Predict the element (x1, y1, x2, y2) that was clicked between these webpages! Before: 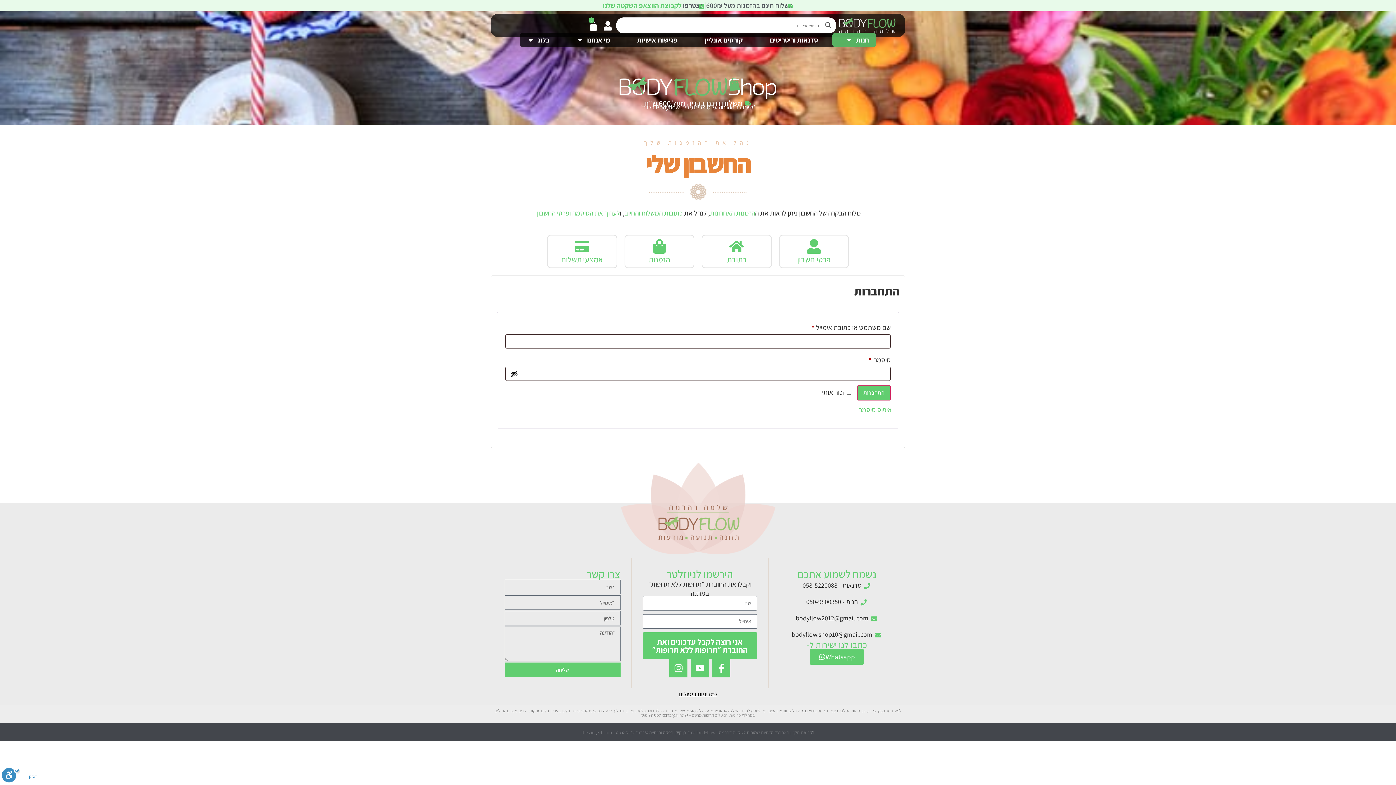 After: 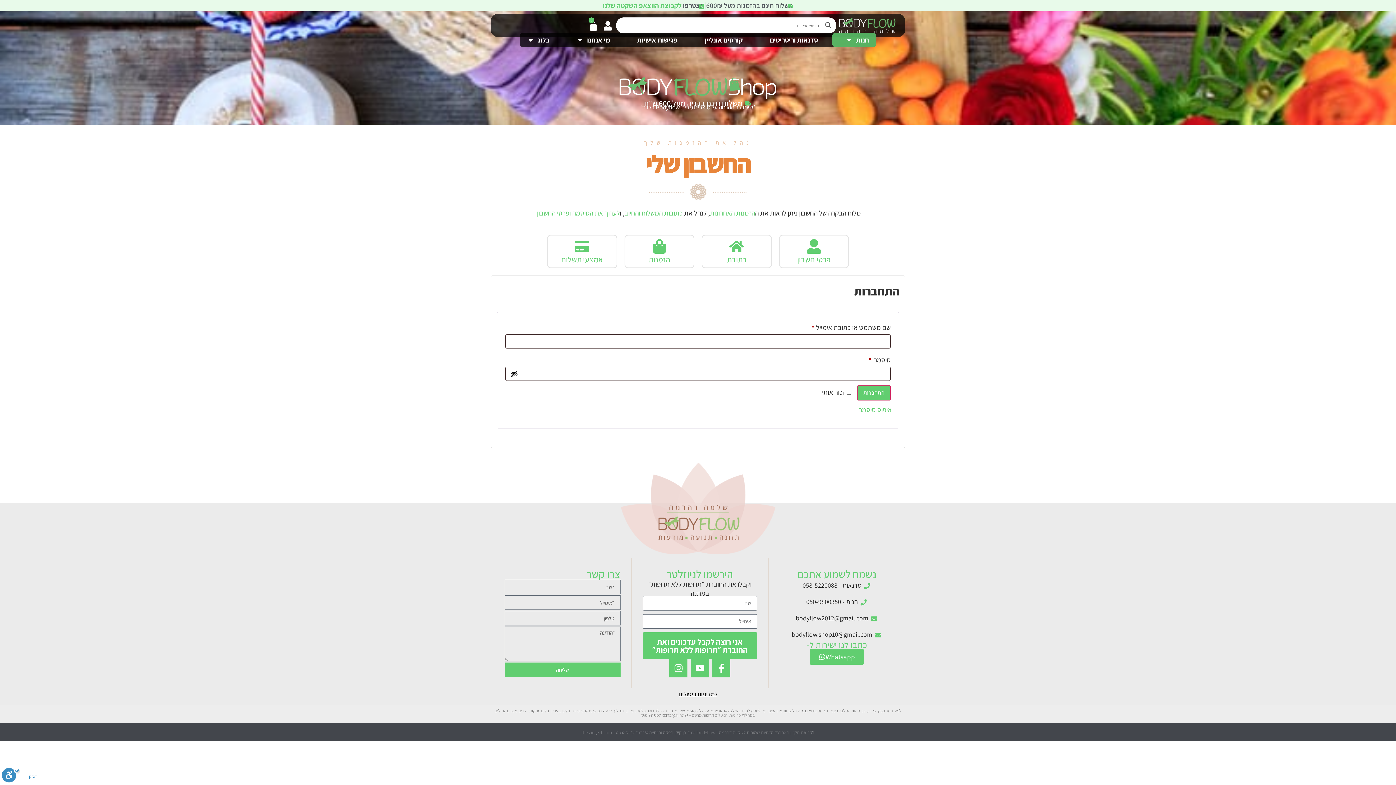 Action: label: פרטי חשבון bbox: (806, 239, 821, 253)